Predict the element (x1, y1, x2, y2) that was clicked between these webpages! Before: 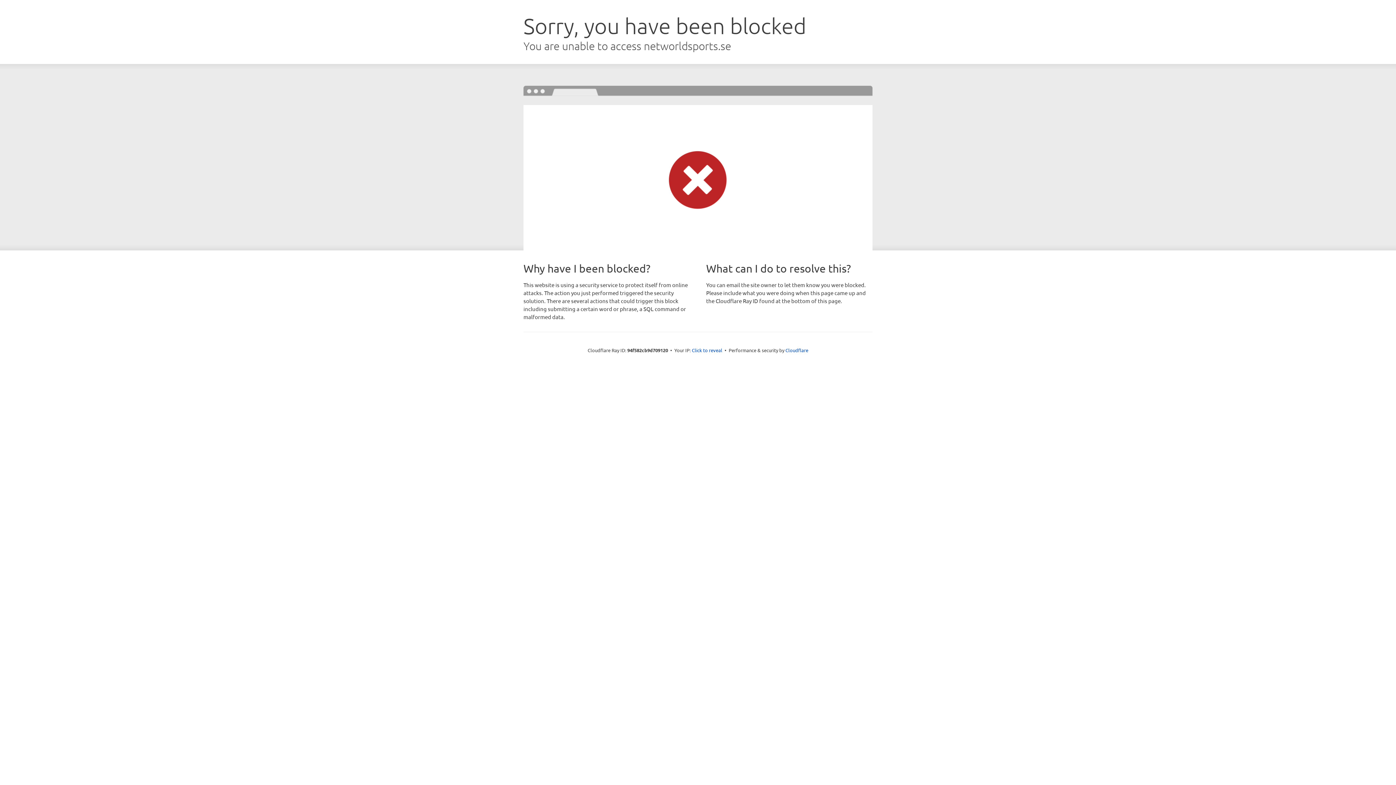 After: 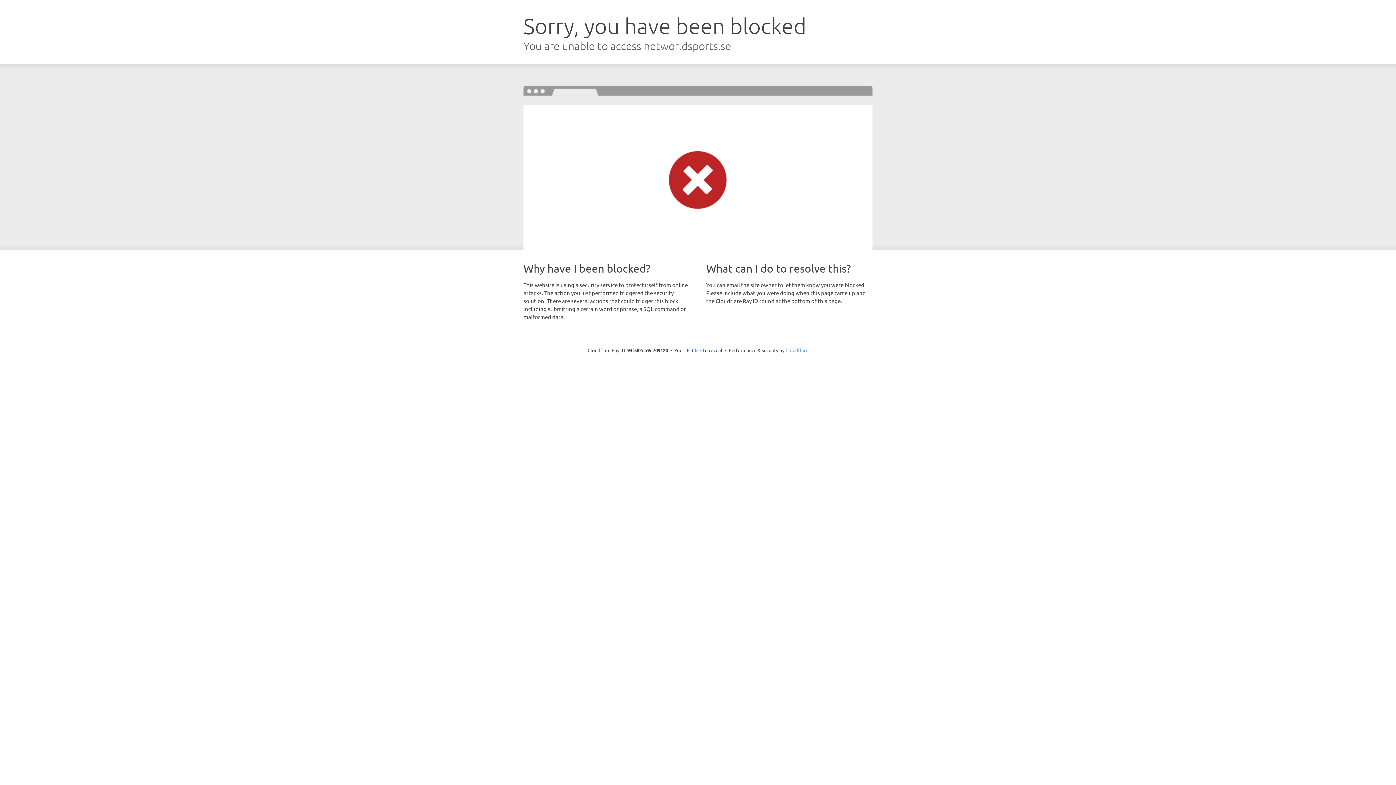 Action: label: Cloudflare bbox: (785, 347, 808, 353)